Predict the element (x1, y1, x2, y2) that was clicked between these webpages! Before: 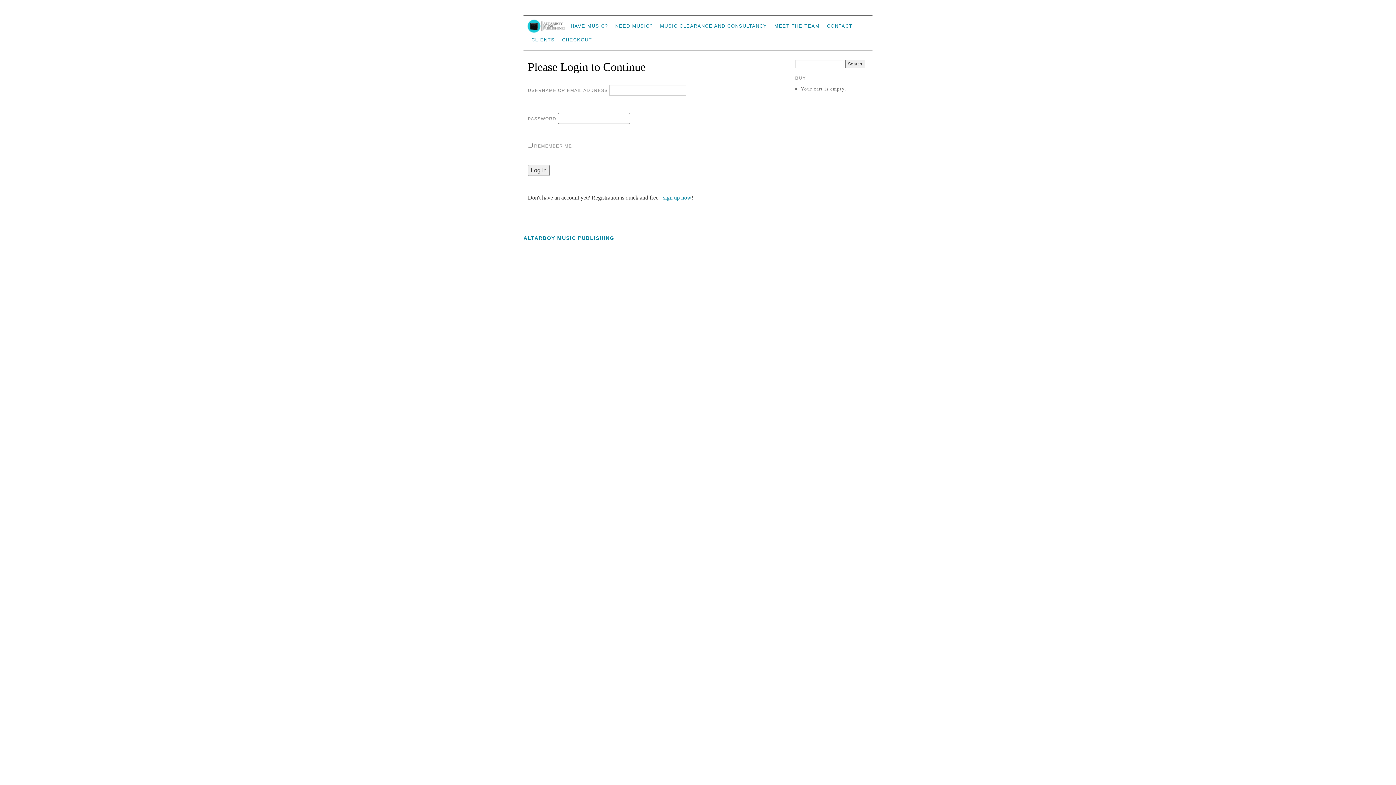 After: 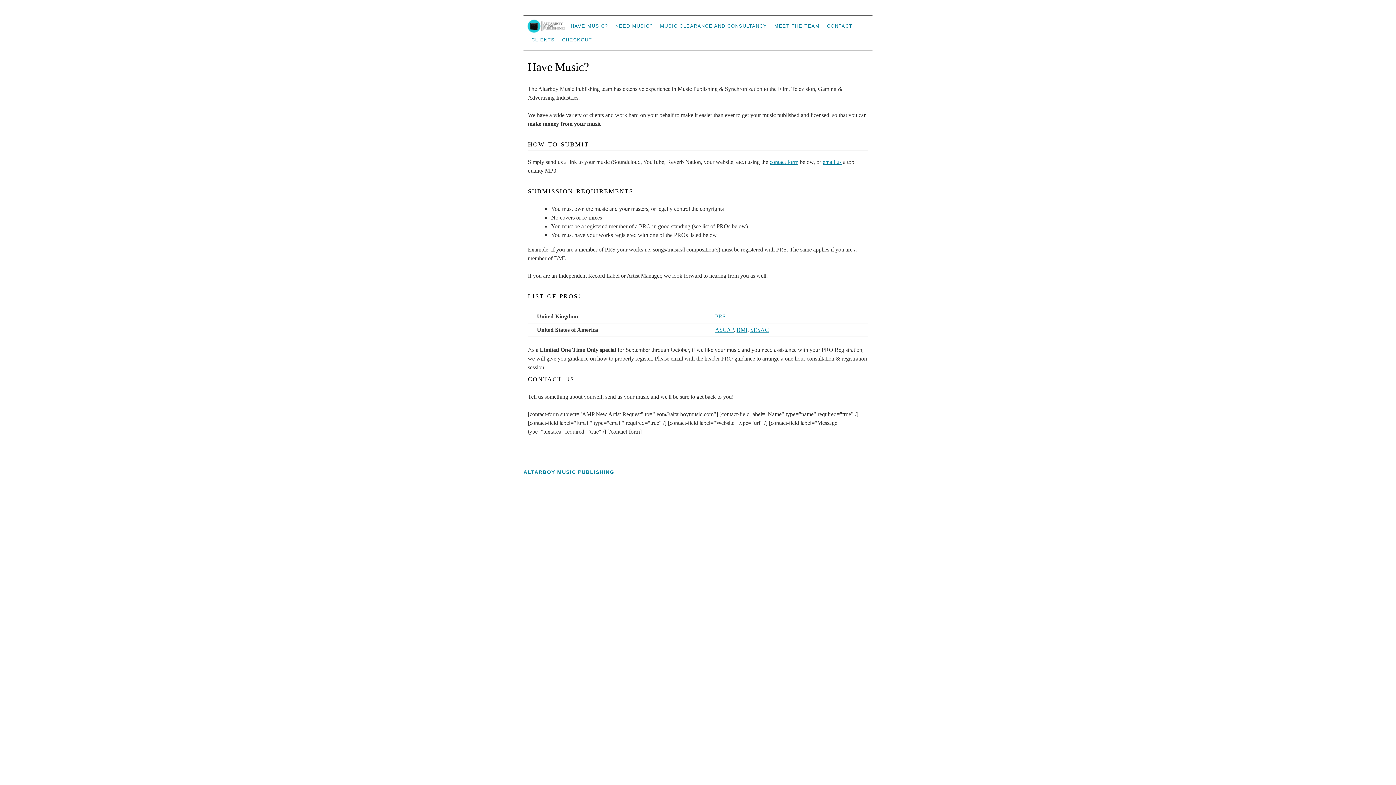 Action: bbox: (567, 19, 611, 33) label: HAVE MUSIC?